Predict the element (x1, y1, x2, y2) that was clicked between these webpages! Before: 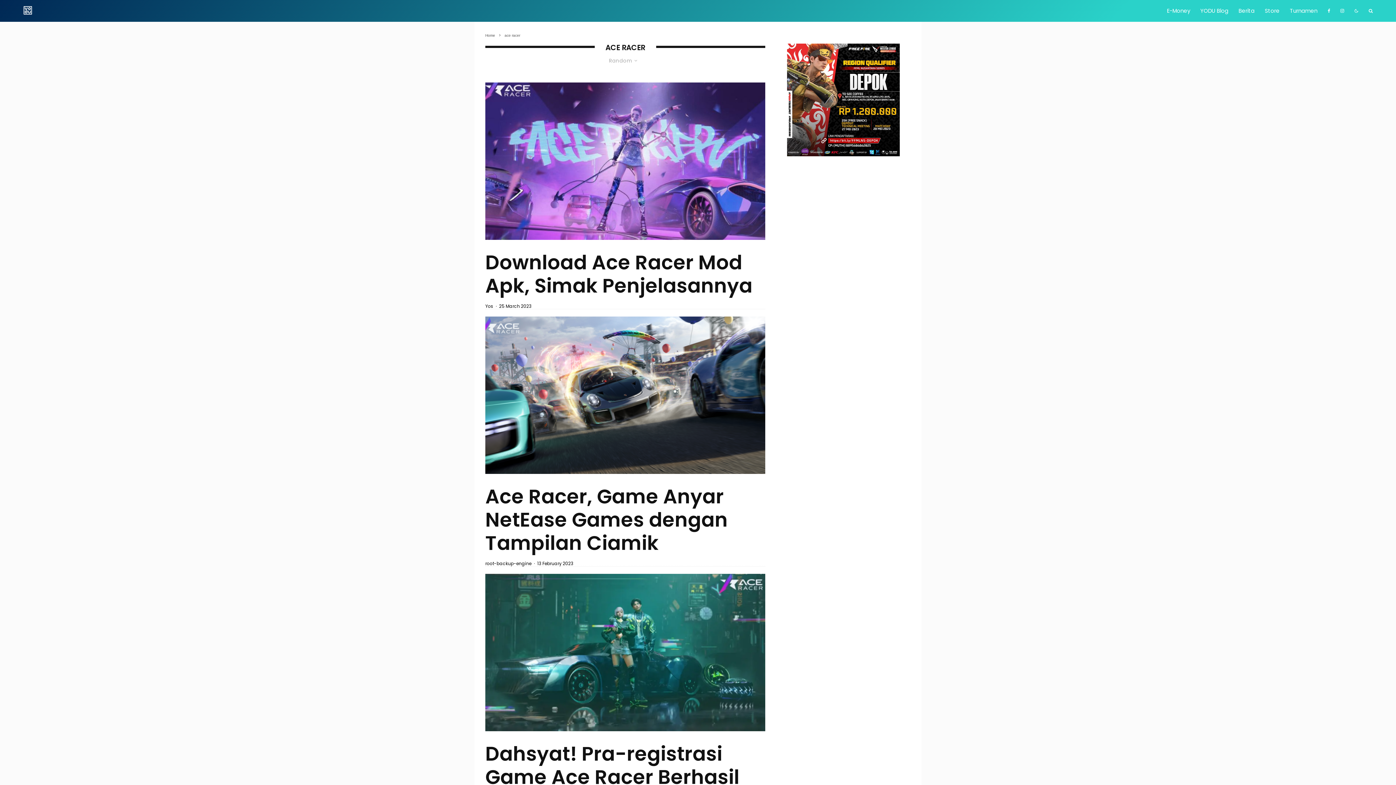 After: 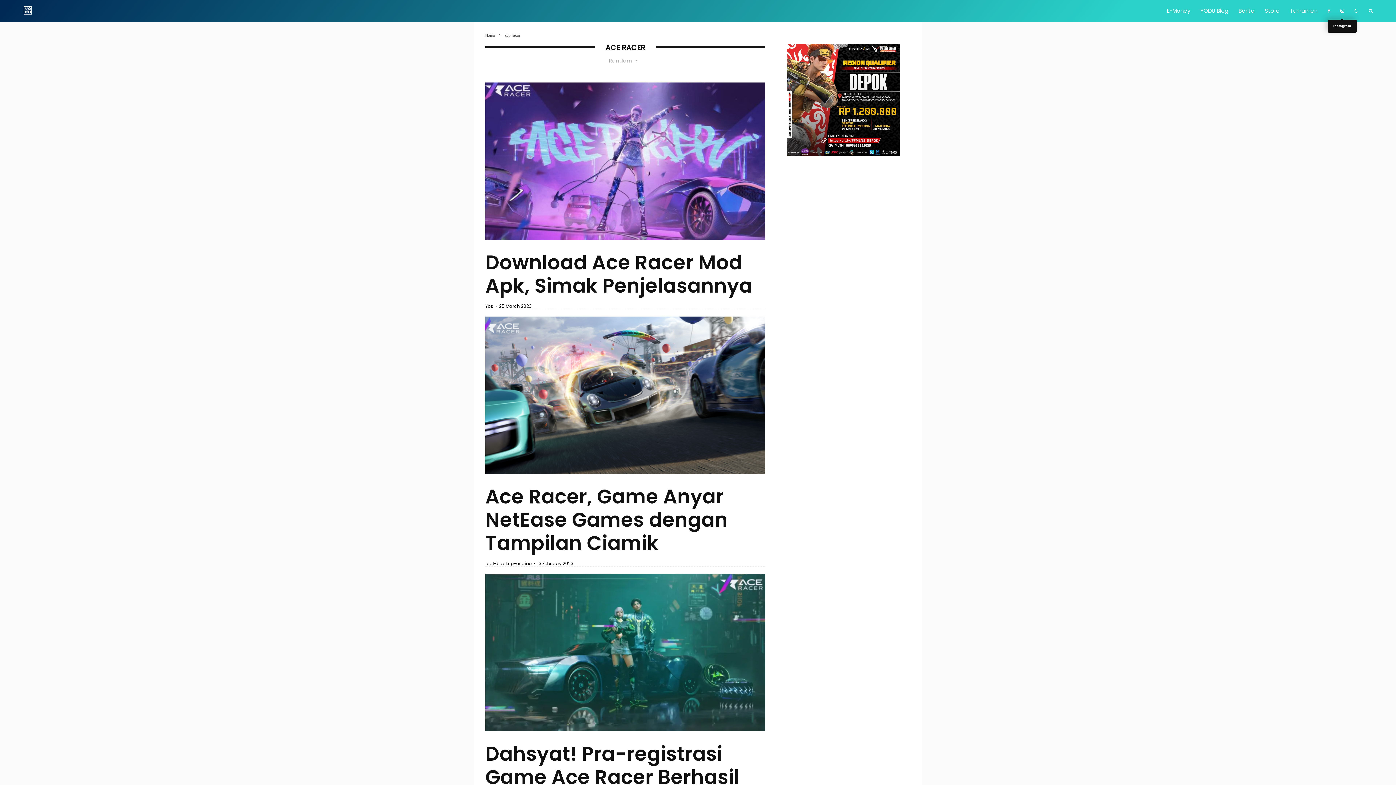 Action: bbox: (1335, 0, 1349, 21) label: Instagram